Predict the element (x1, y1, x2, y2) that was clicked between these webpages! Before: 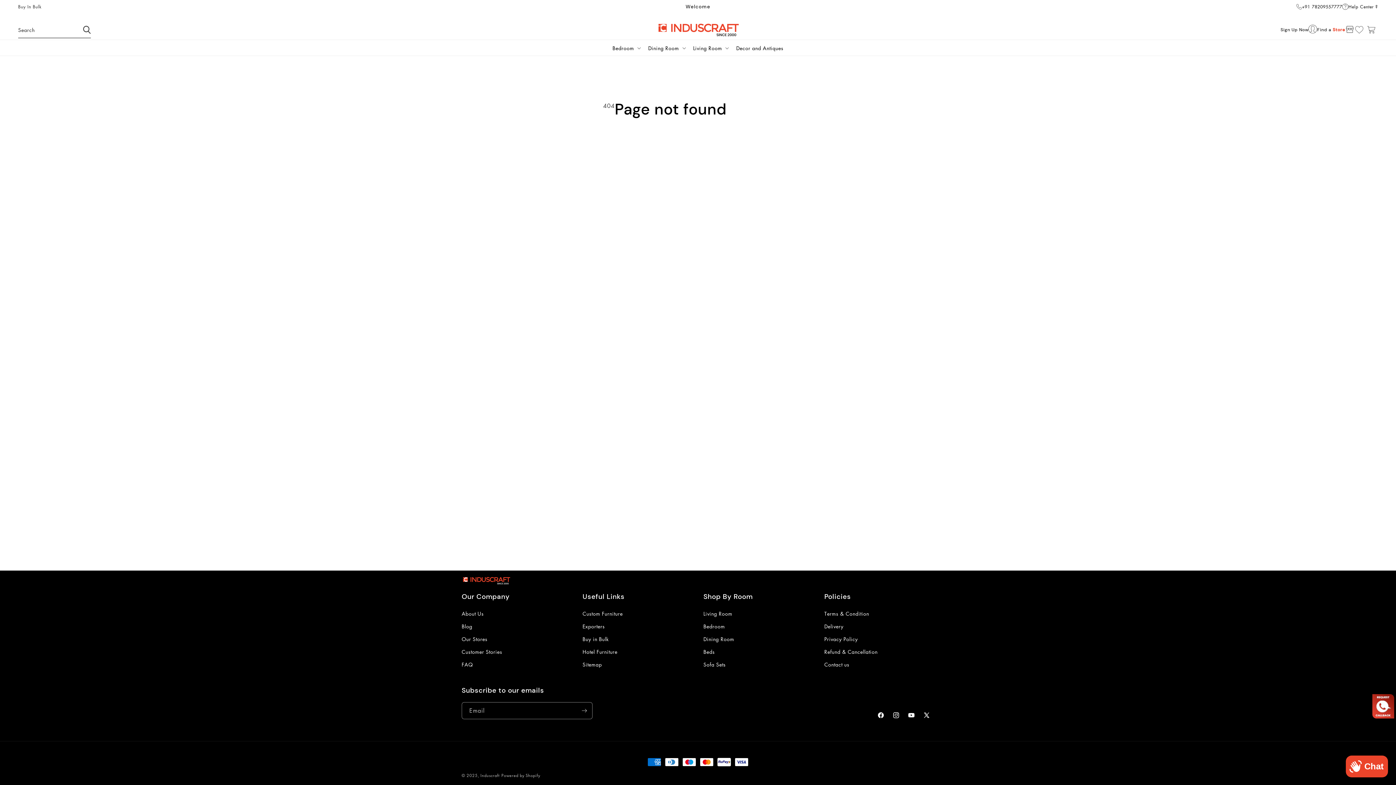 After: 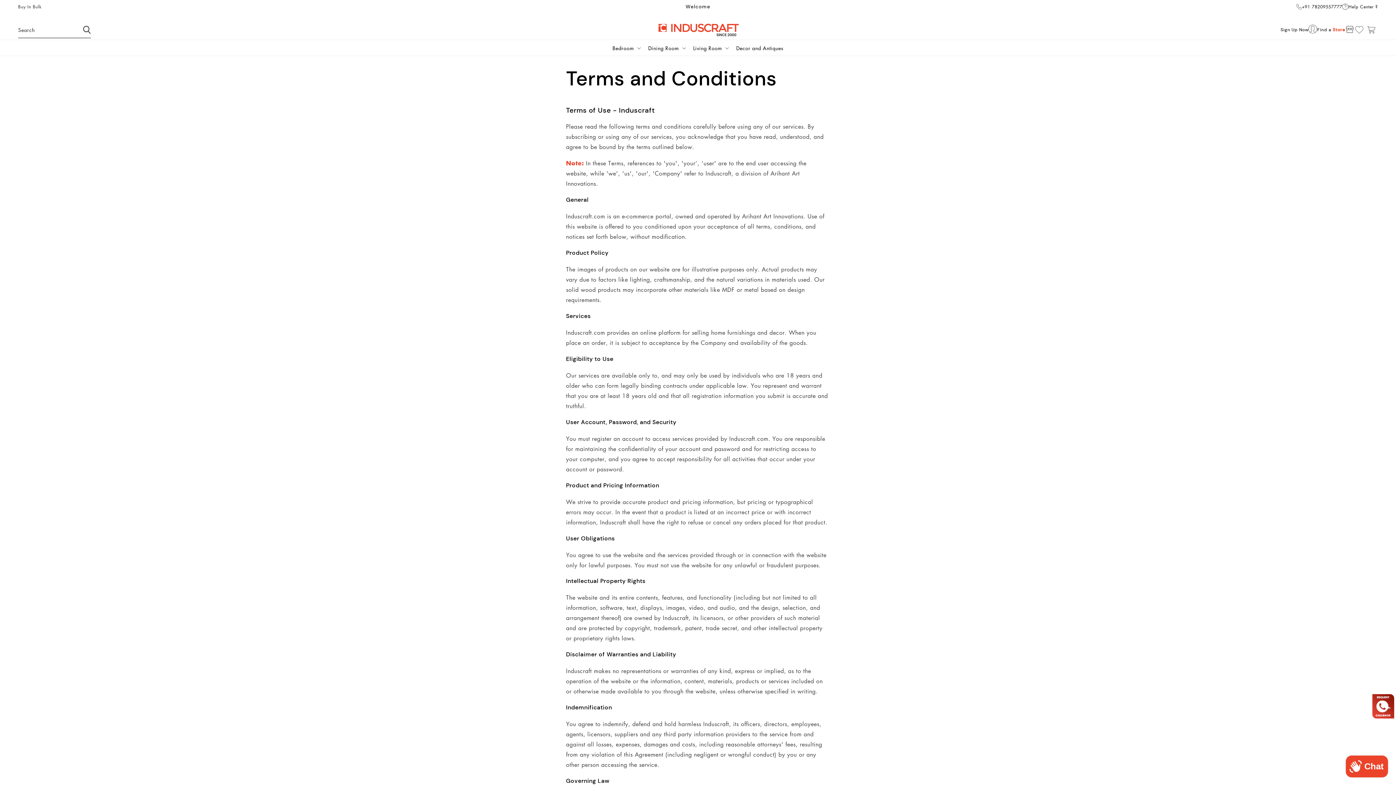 Action: bbox: (824, 609, 869, 620) label: Terms & Condition